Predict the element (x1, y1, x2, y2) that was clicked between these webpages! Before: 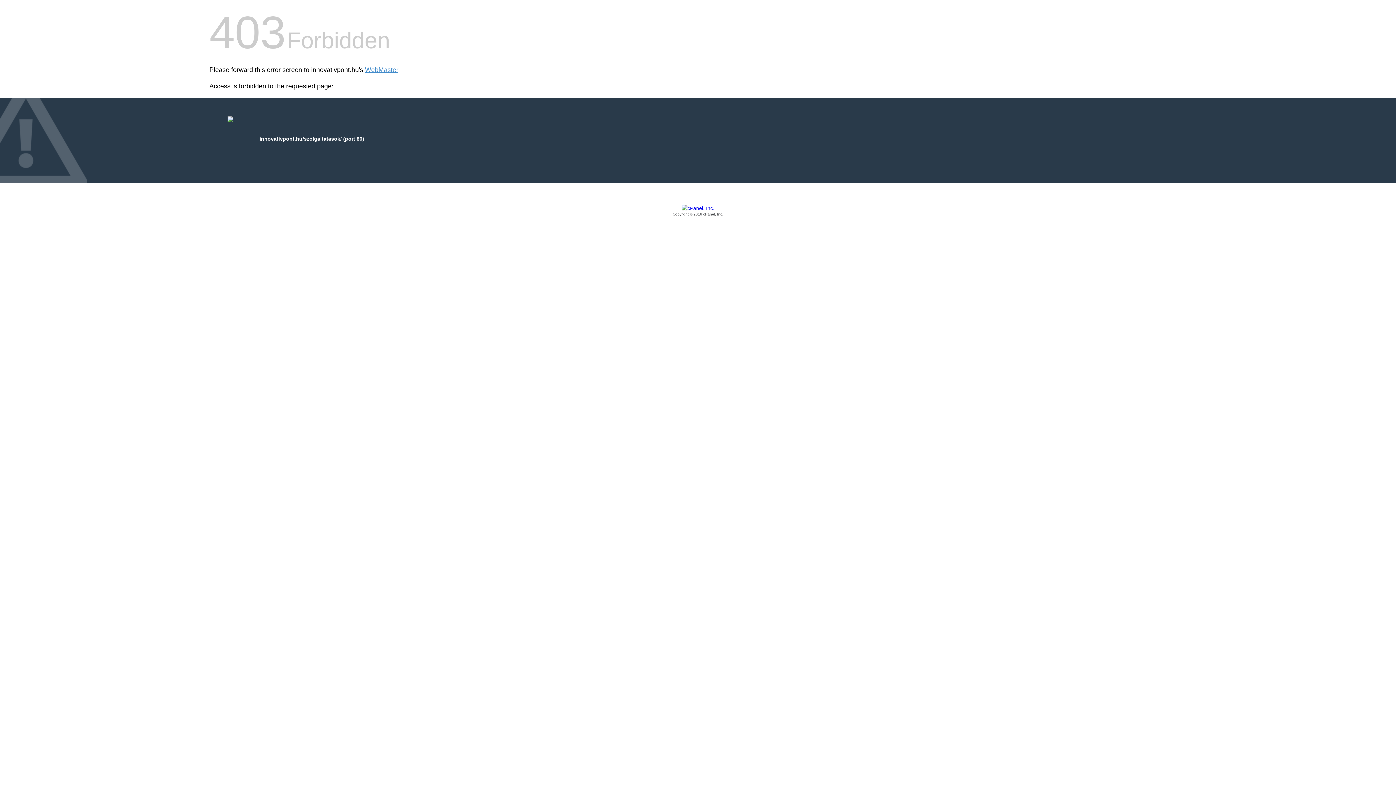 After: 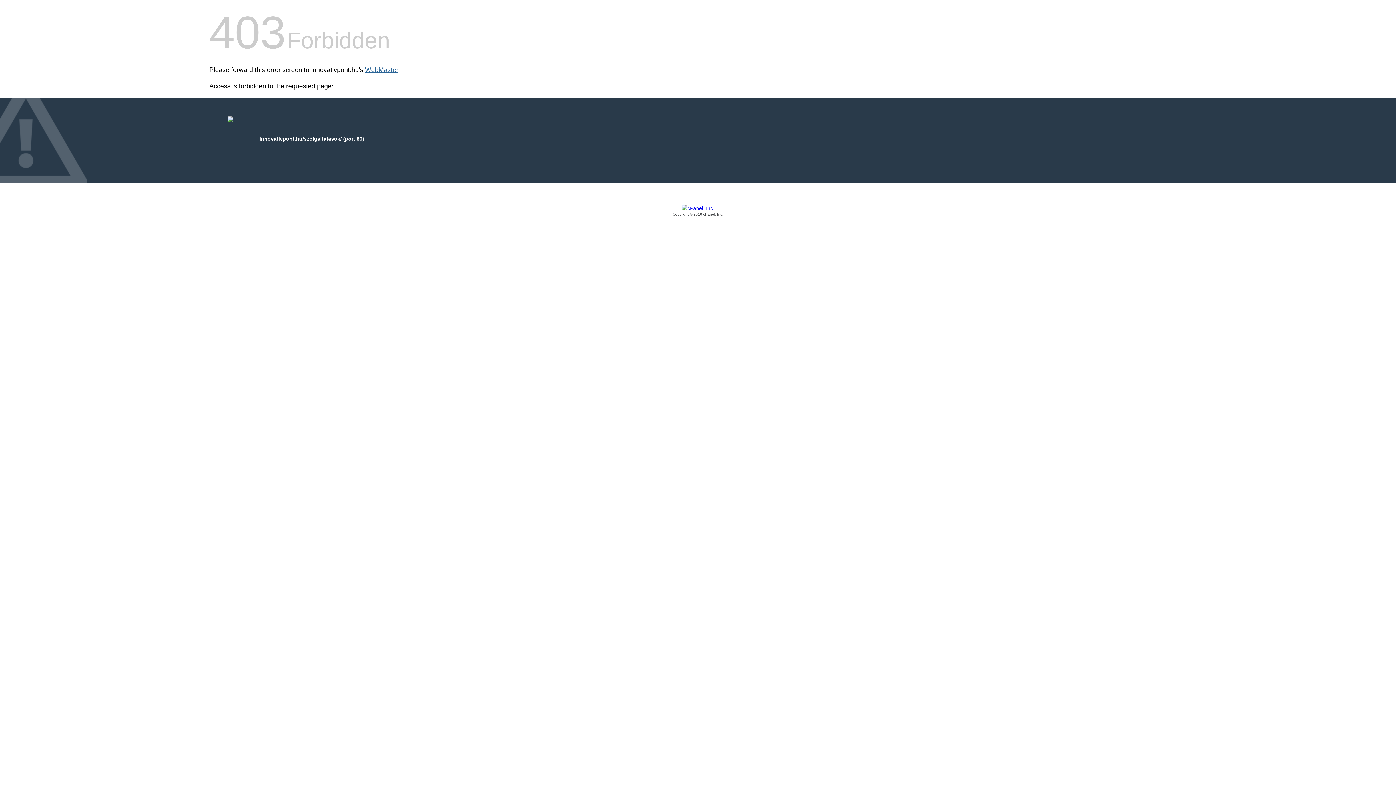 Action: bbox: (365, 66, 398, 73) label: WebMaster